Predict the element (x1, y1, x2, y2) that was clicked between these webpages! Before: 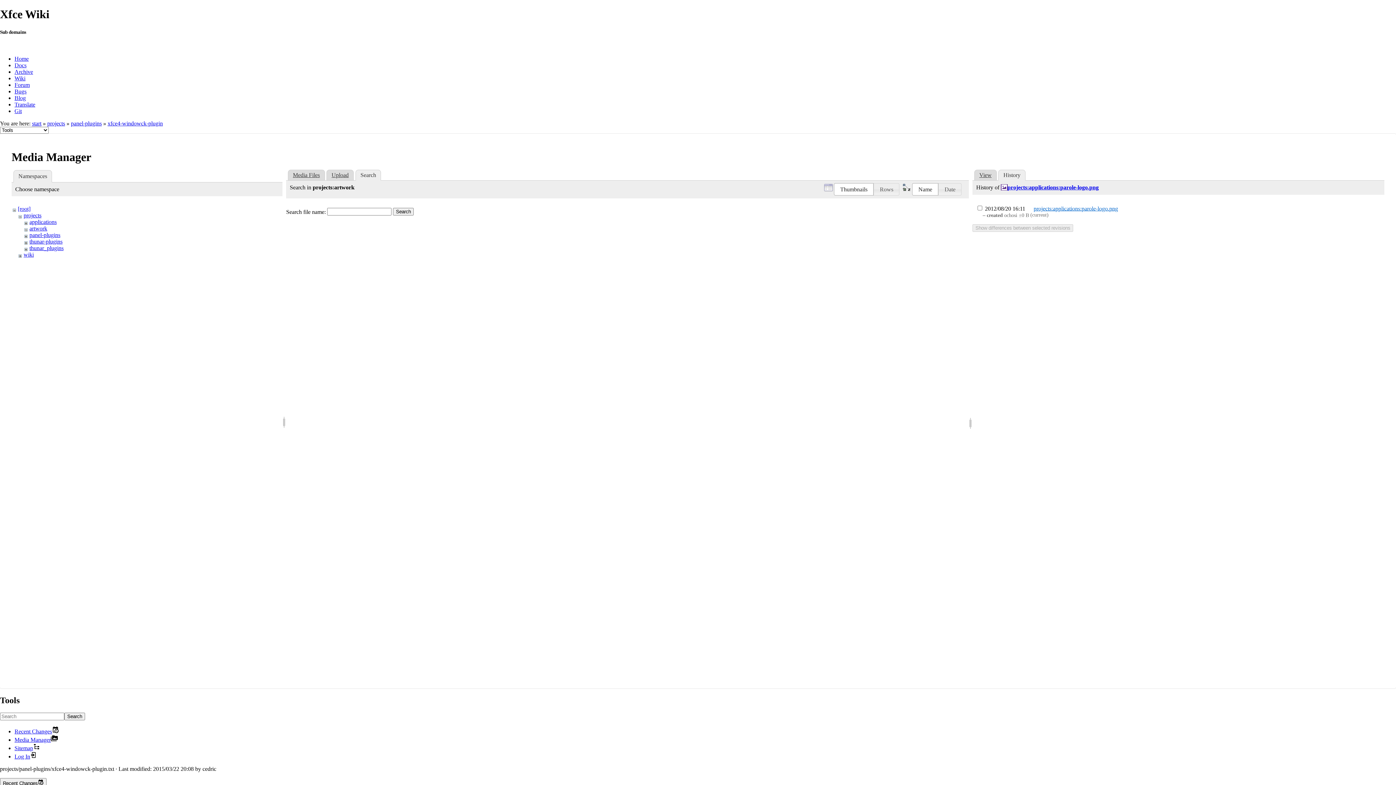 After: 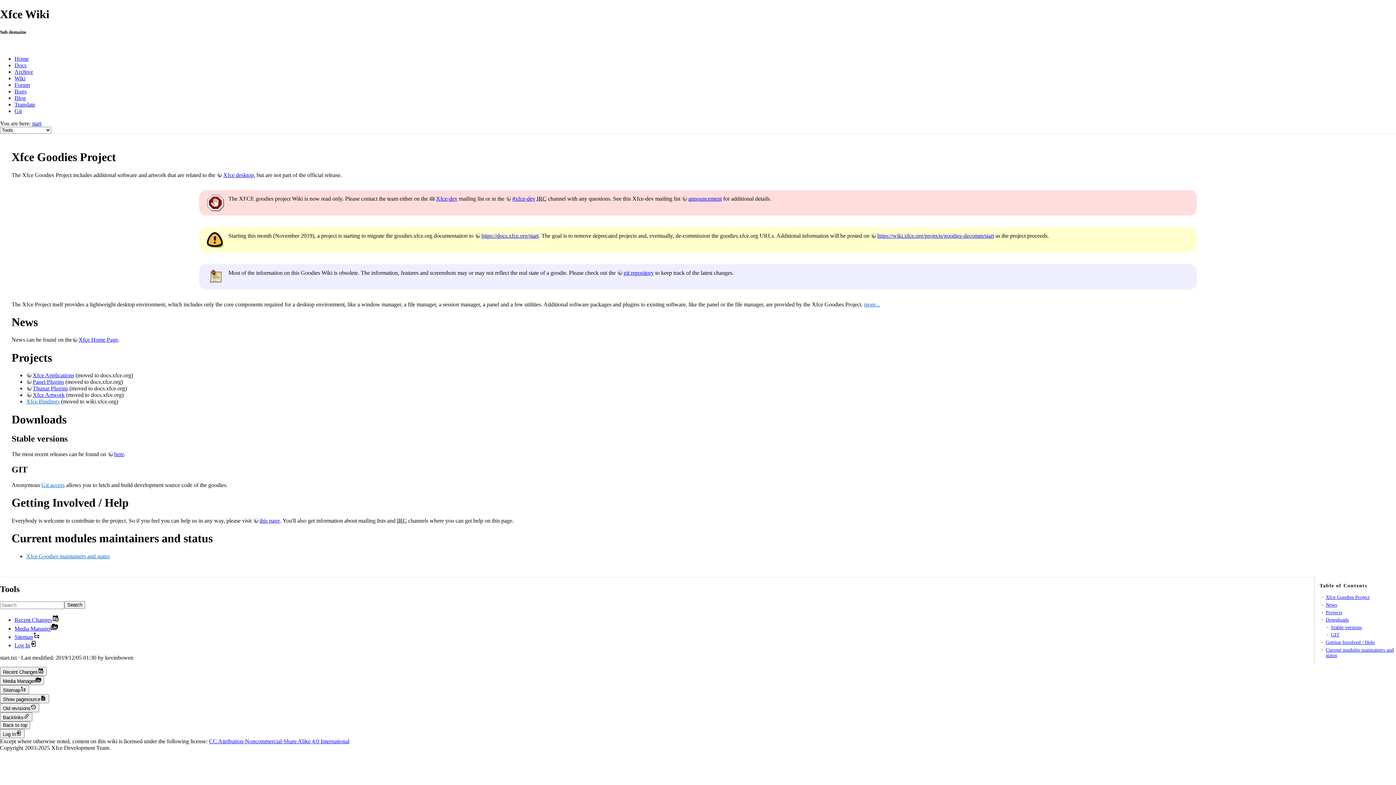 Action: label: start bbox: (32, 120, 41, 126)